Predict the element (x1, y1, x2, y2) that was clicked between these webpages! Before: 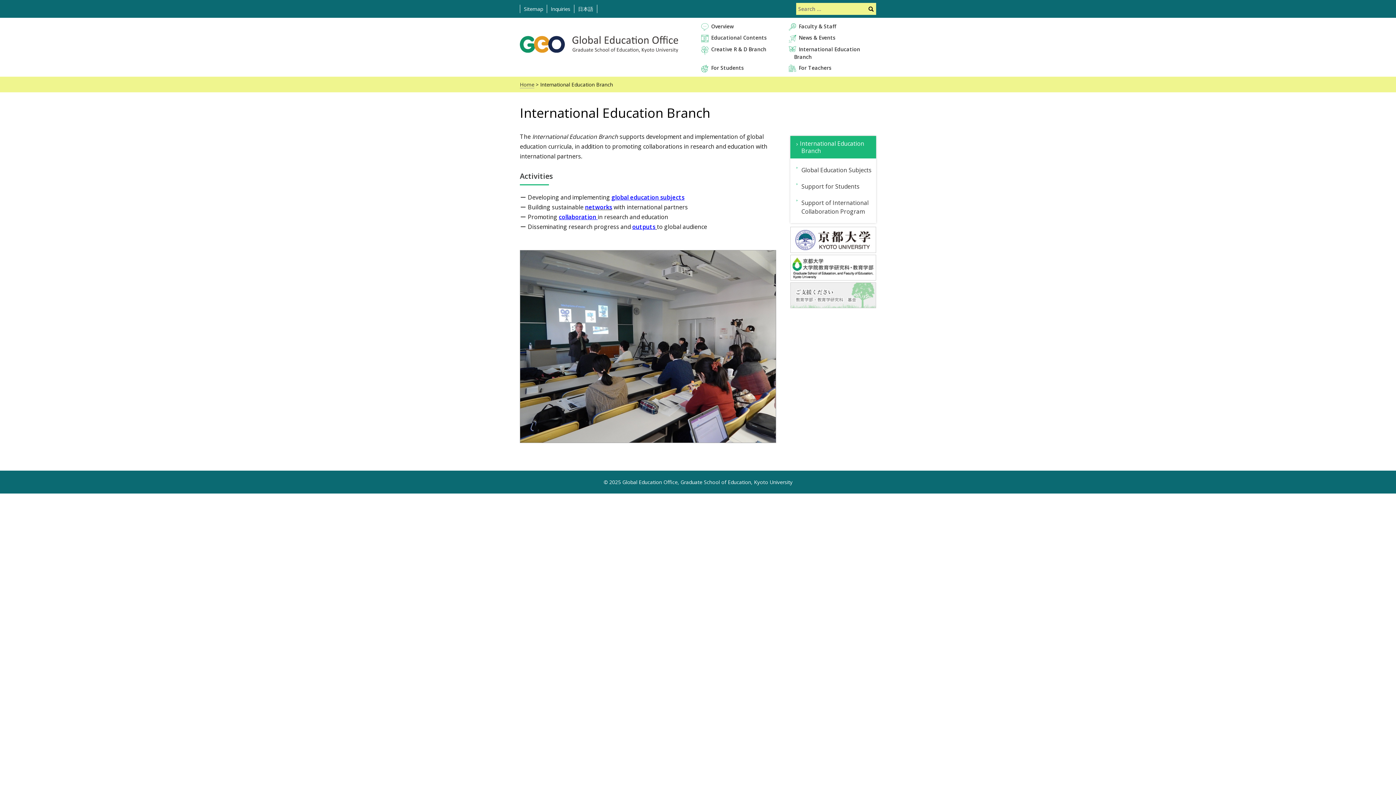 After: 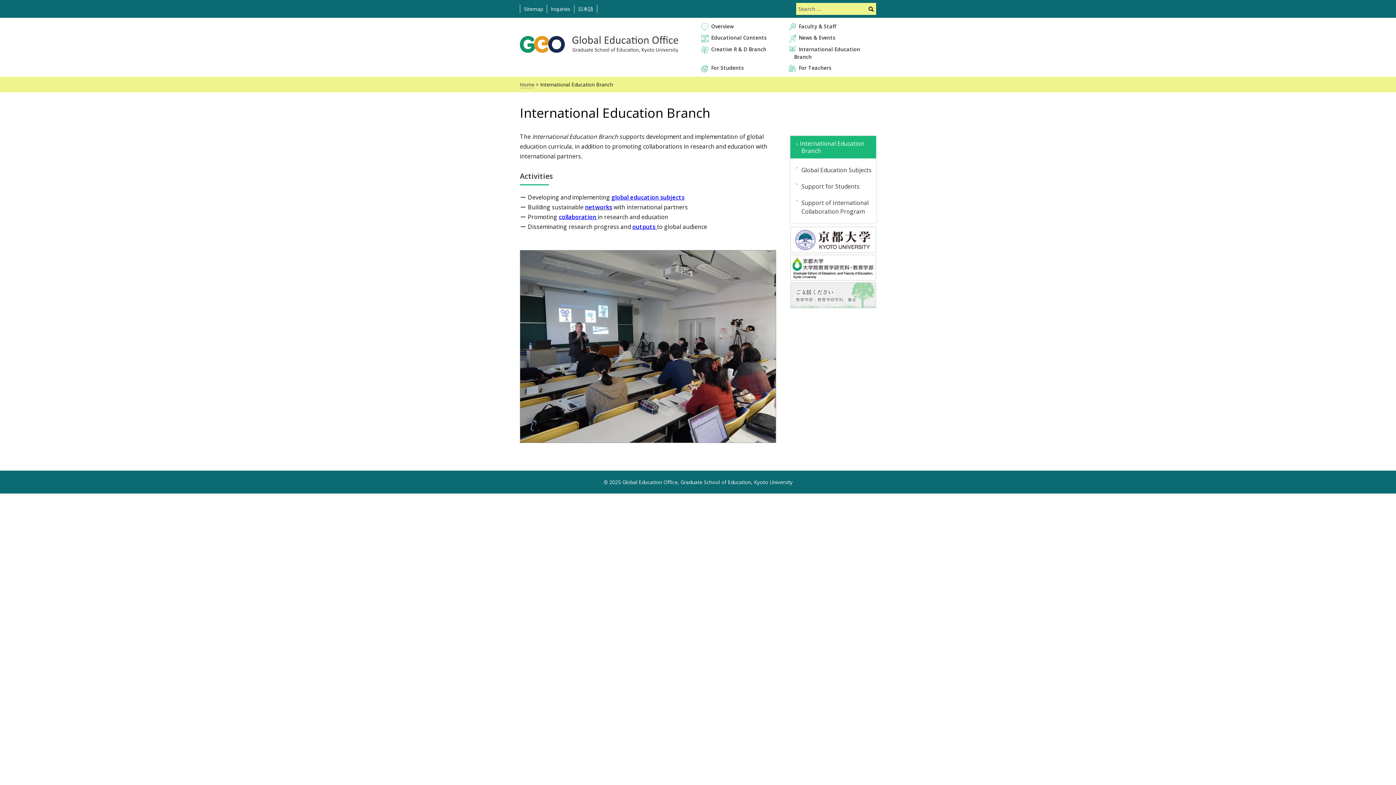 Action: label: International Education Branch bbox: (790, 136, 876, 158)